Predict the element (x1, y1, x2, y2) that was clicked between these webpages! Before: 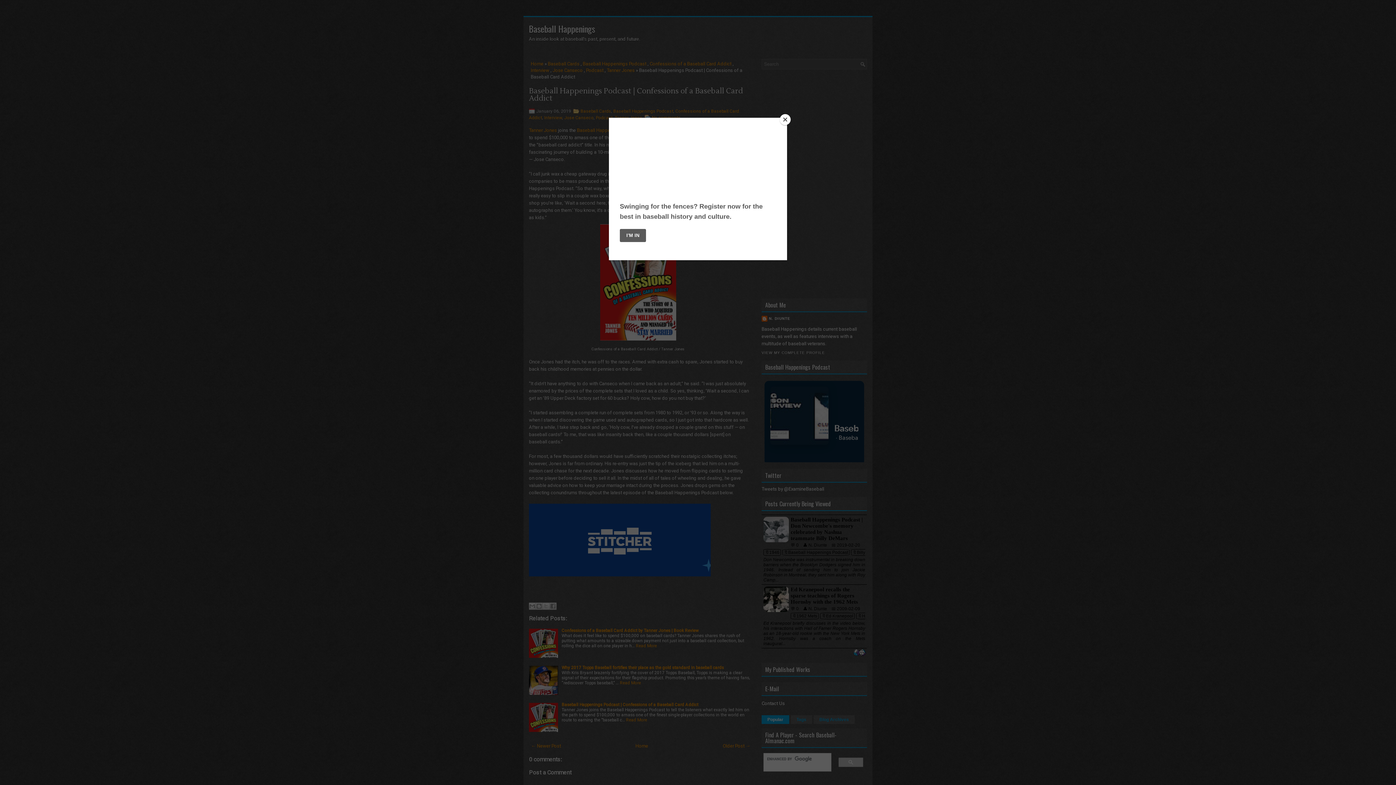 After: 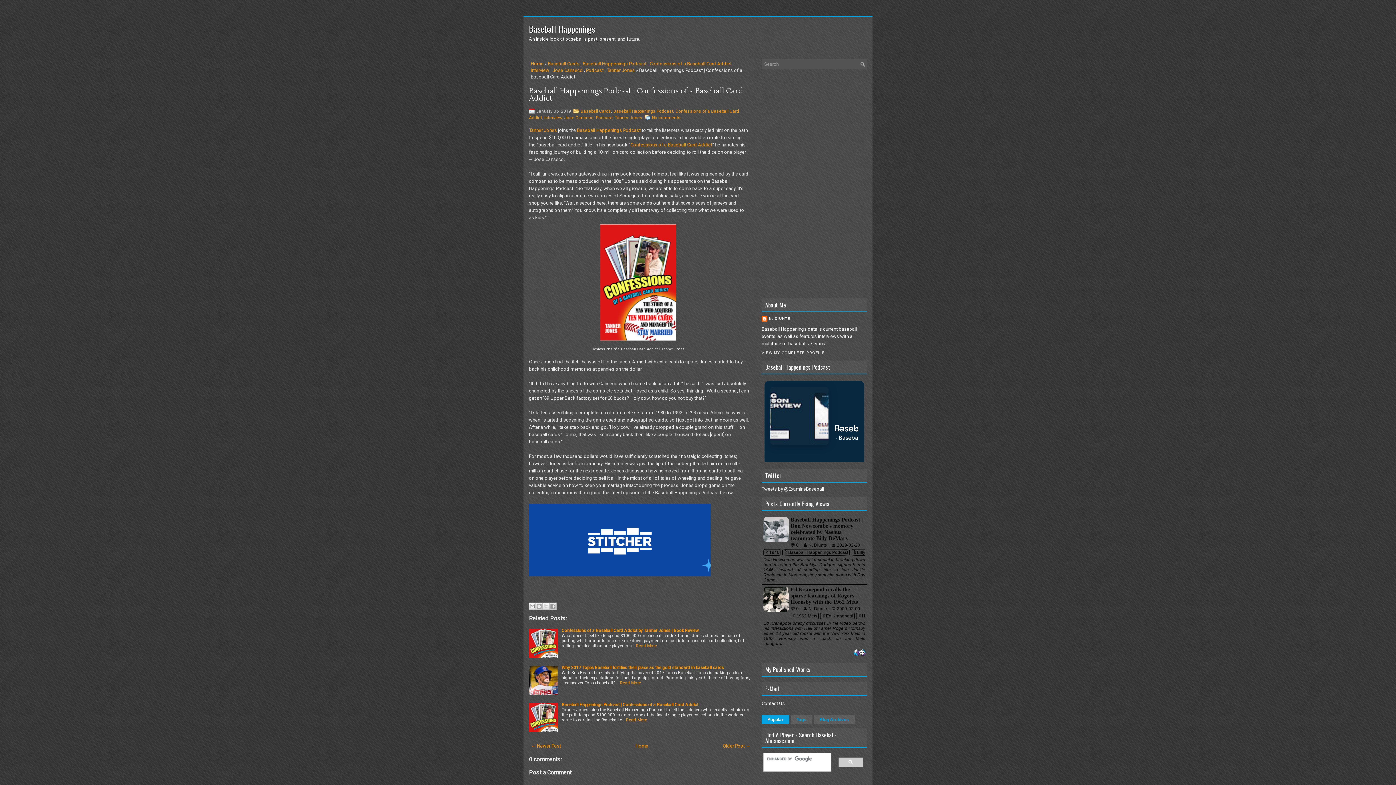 Action: label: Close bbox: (780, 114, 790, 125)